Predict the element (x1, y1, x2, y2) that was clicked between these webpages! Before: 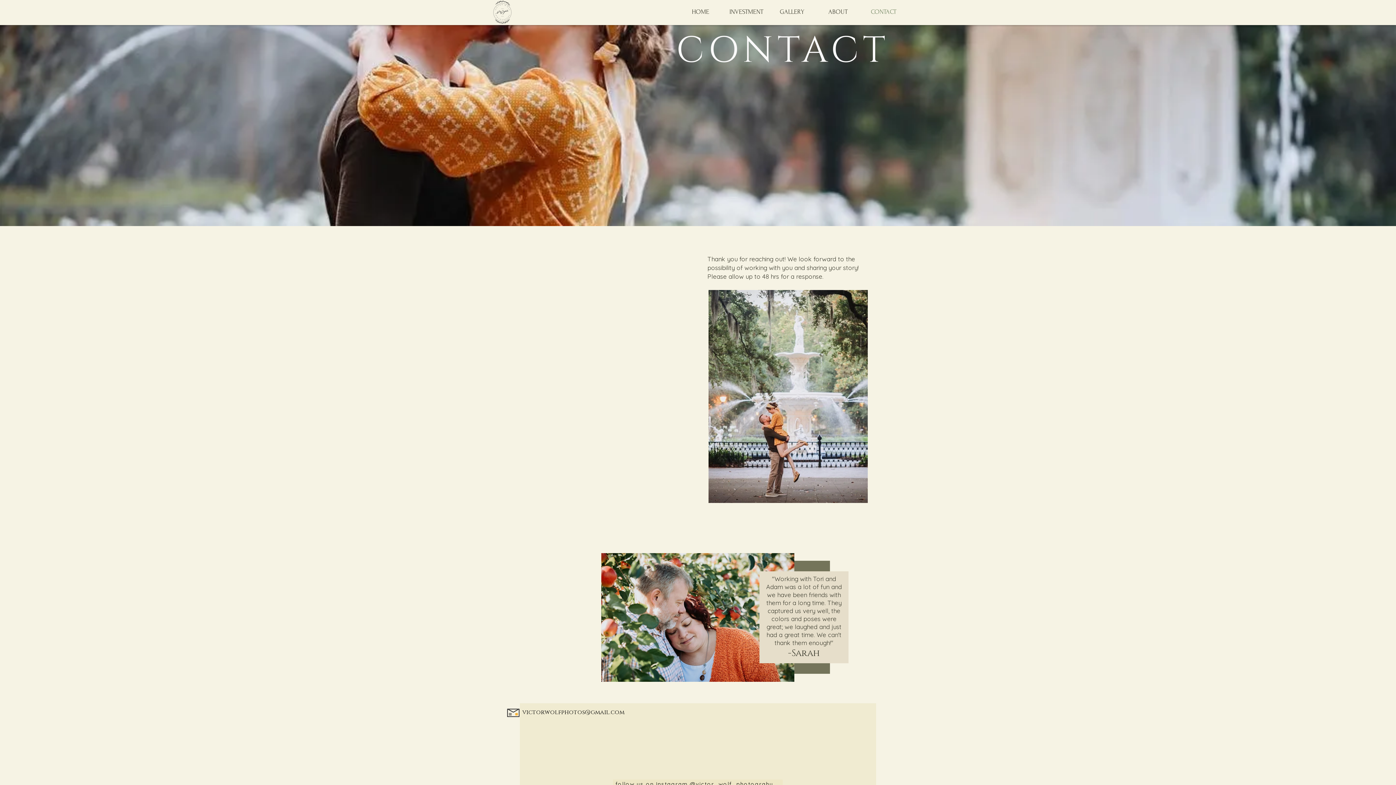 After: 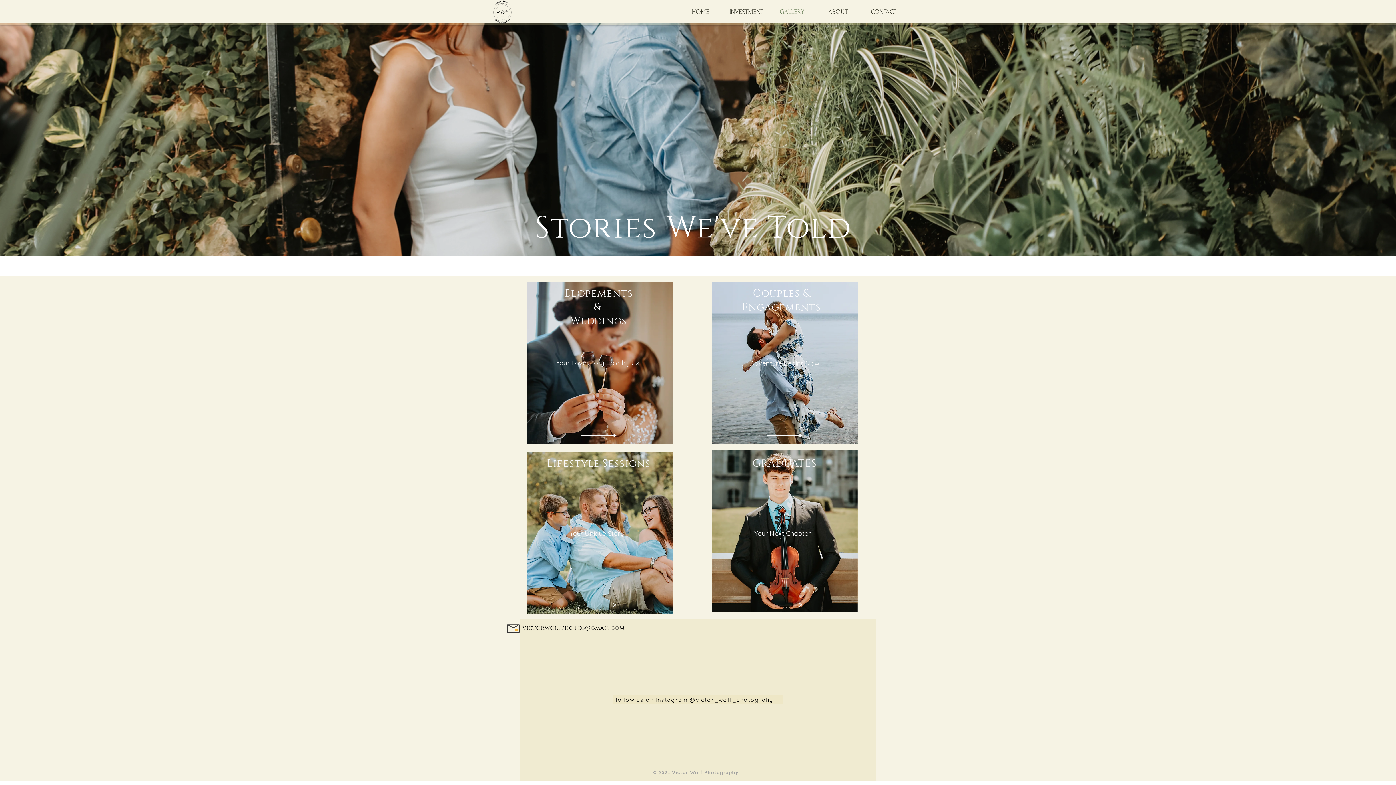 Action: label: GALLERY bbox: (769, 2, 815, 21)